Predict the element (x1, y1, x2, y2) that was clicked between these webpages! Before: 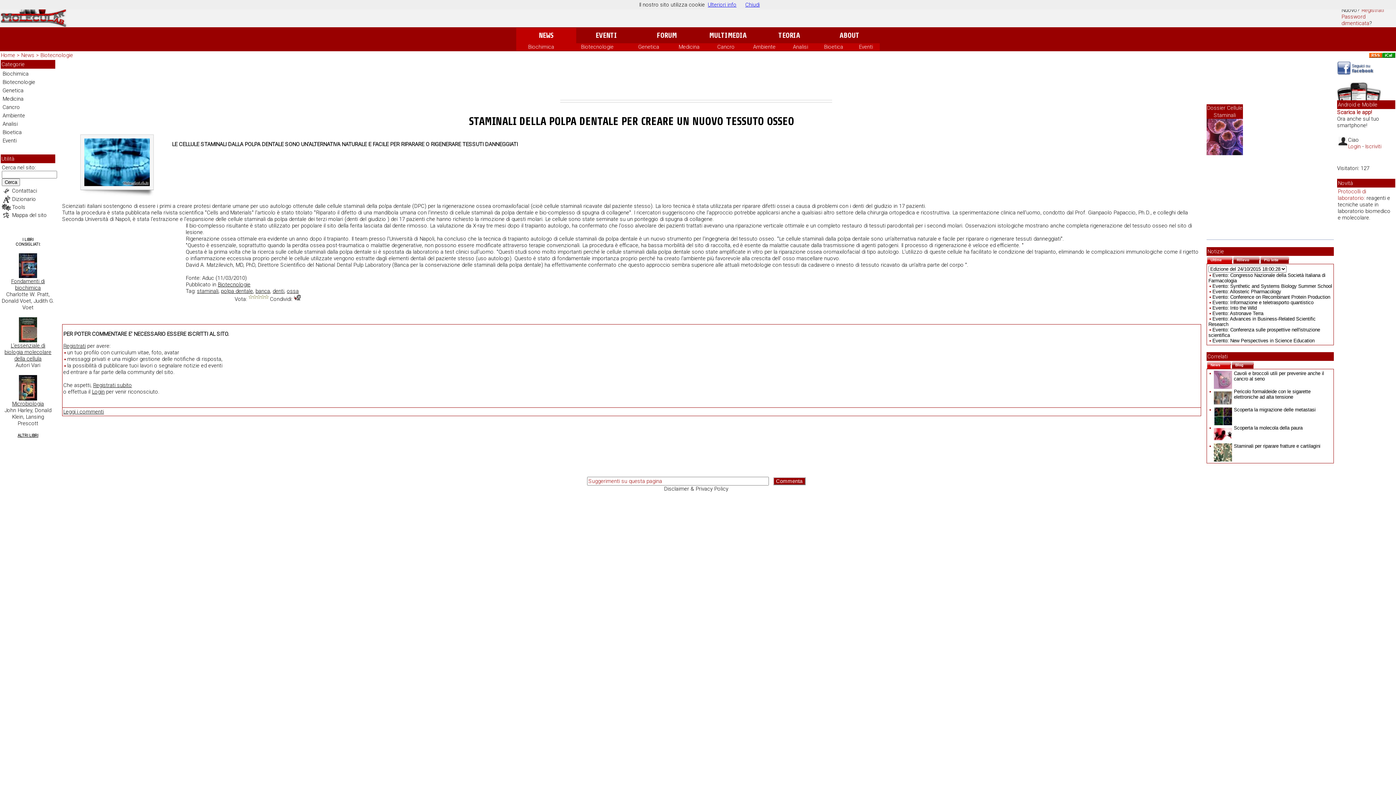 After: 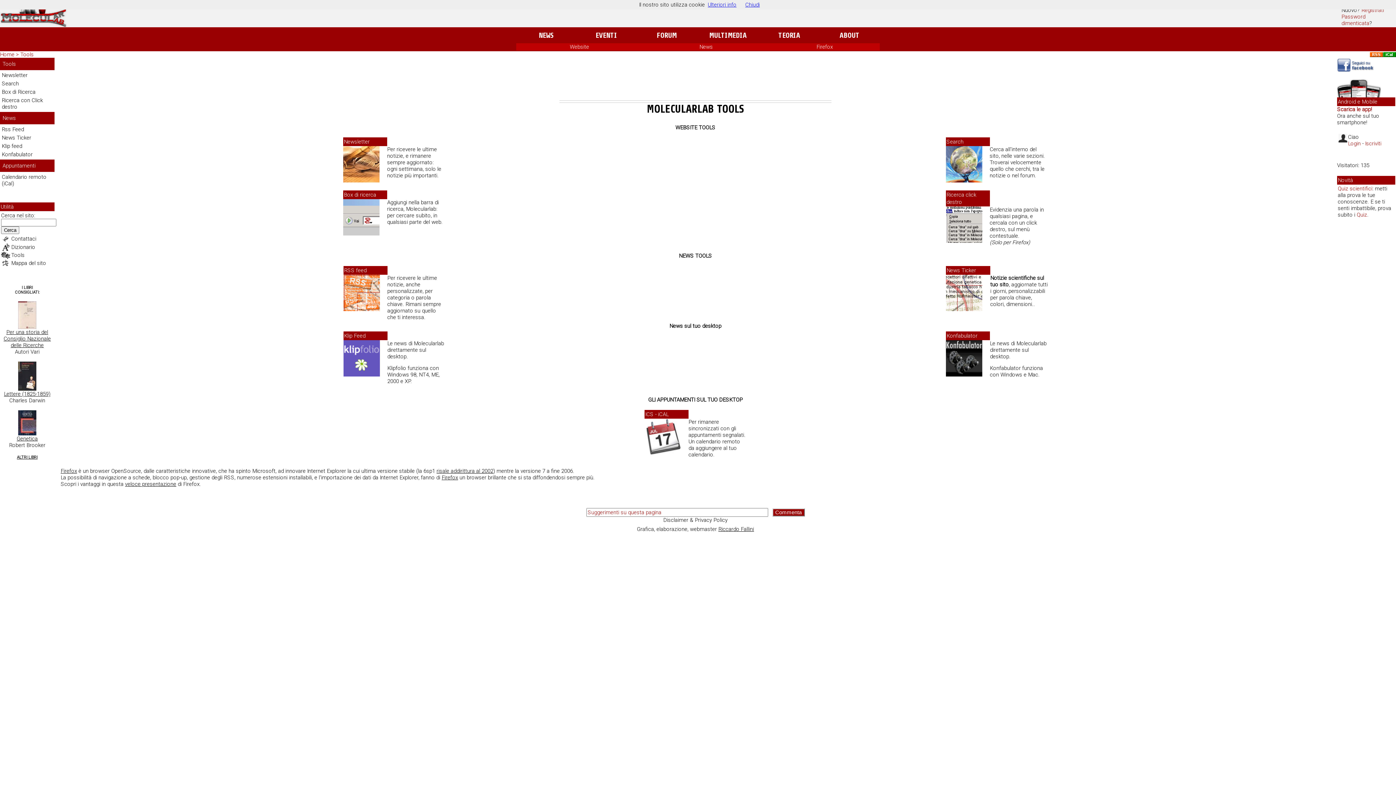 Action: bbox: (1, 202, 10, 208)